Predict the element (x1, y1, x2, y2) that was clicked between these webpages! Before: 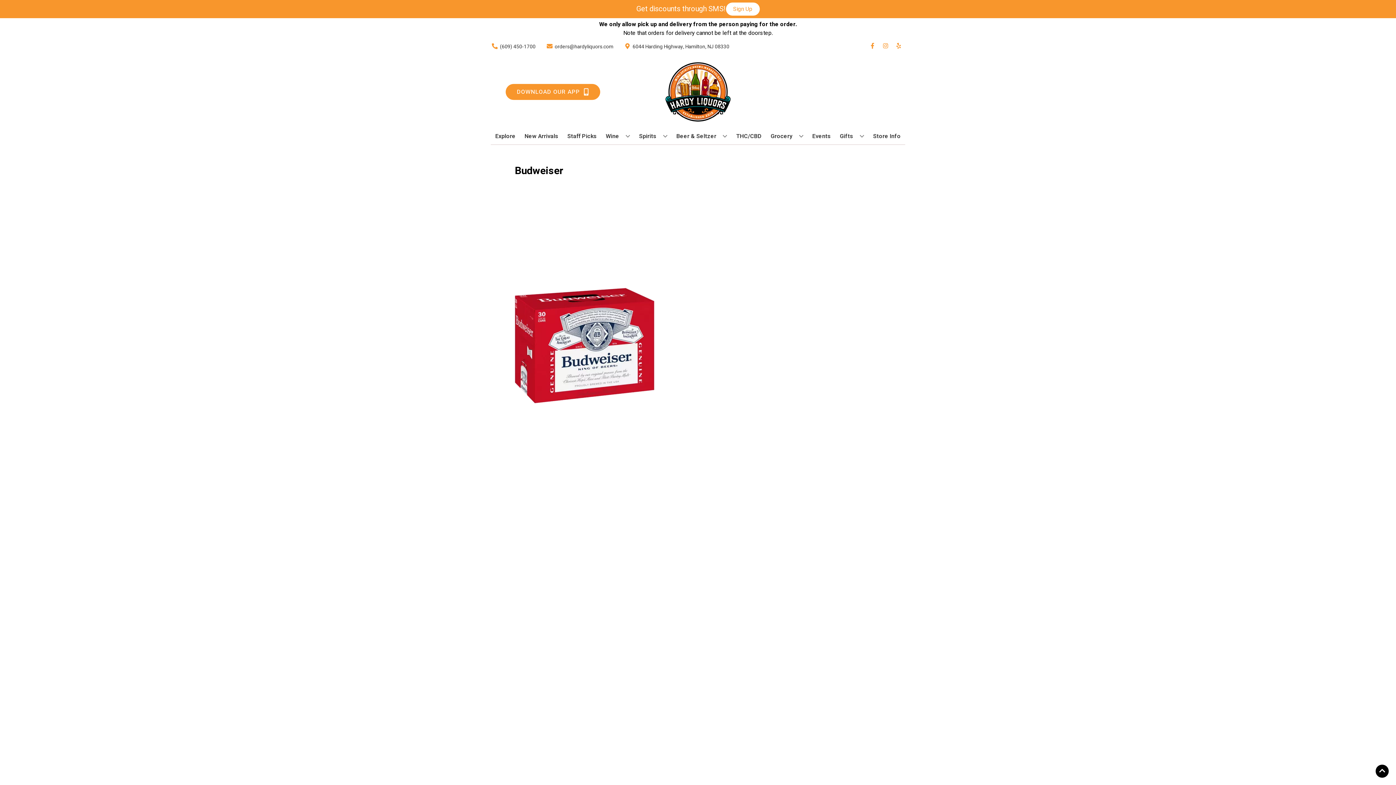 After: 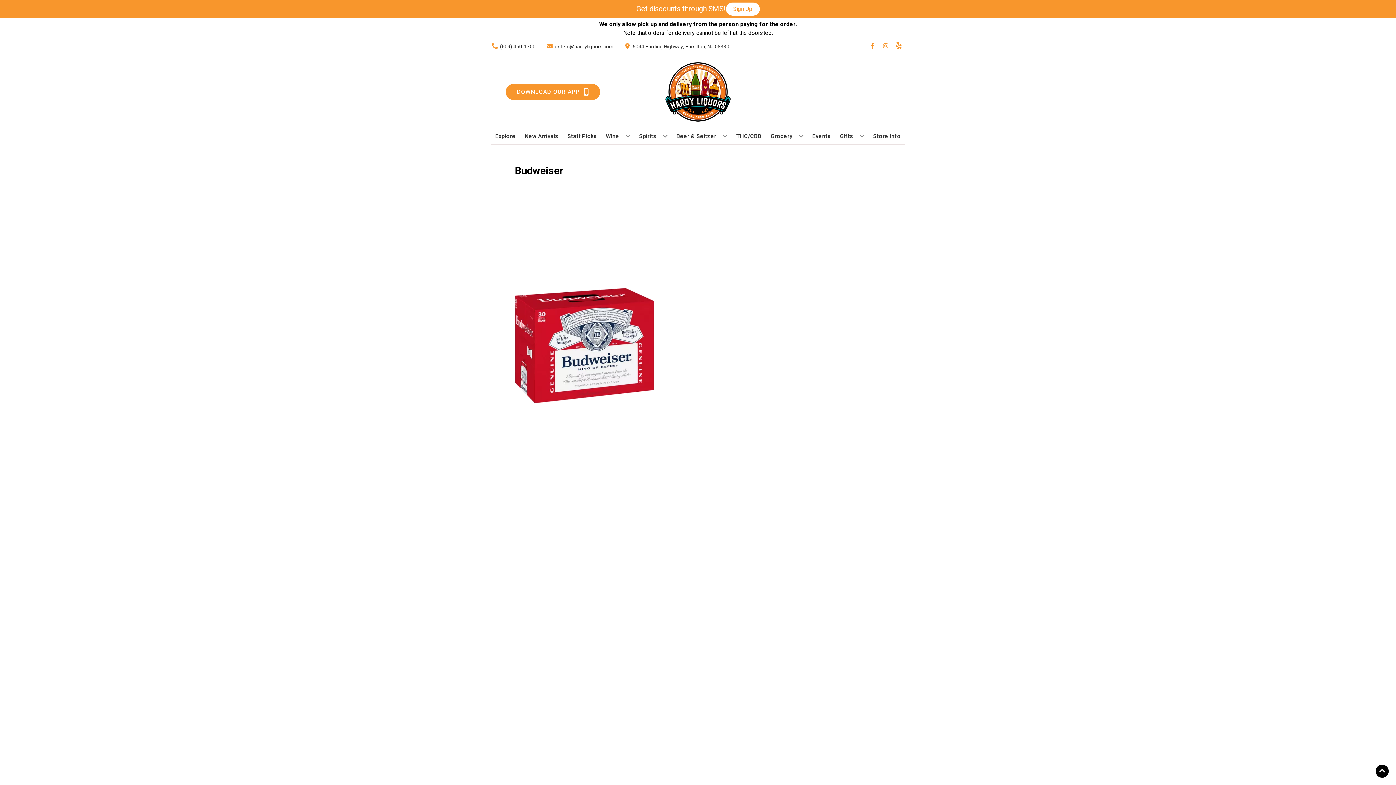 Action: bbox: (892, 42, 905, 50) label: Opens yelp in a new tab